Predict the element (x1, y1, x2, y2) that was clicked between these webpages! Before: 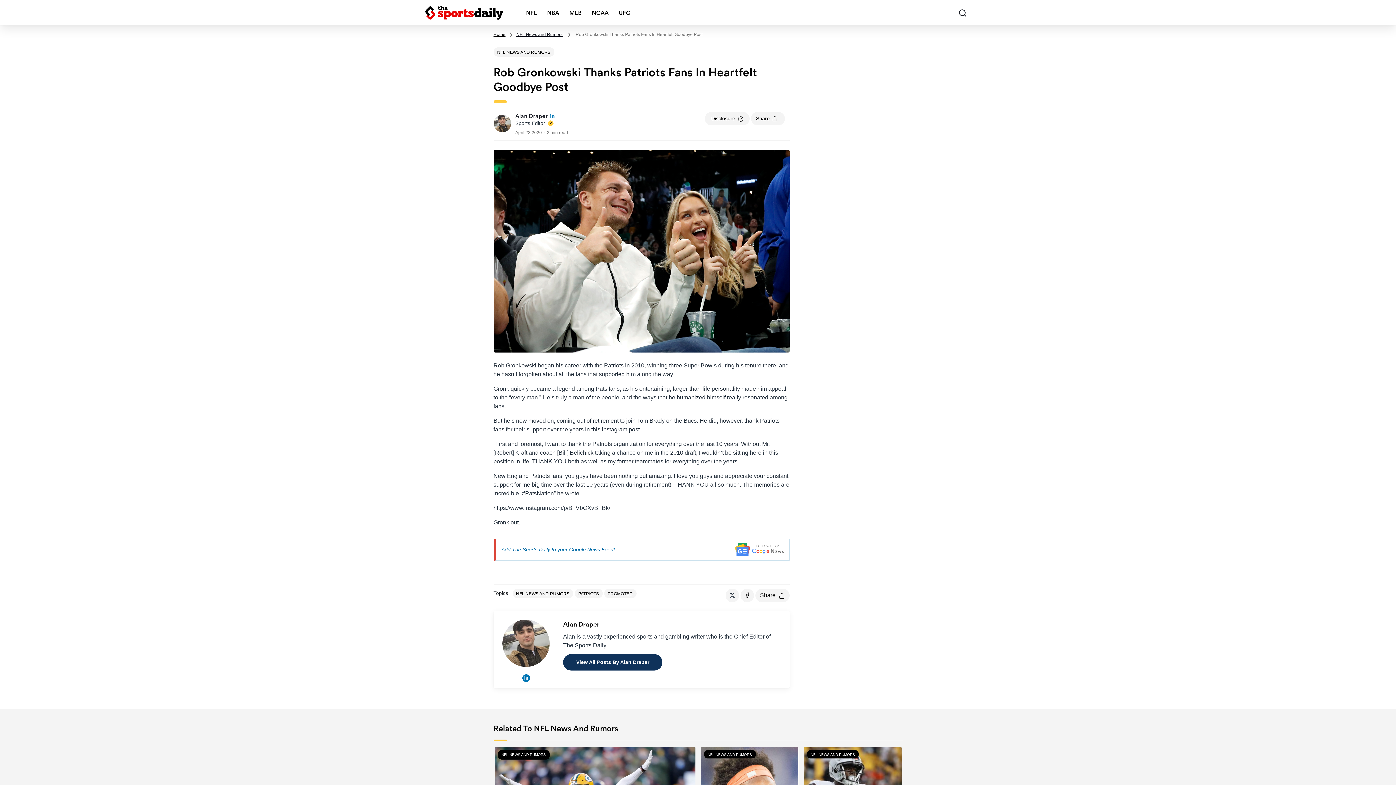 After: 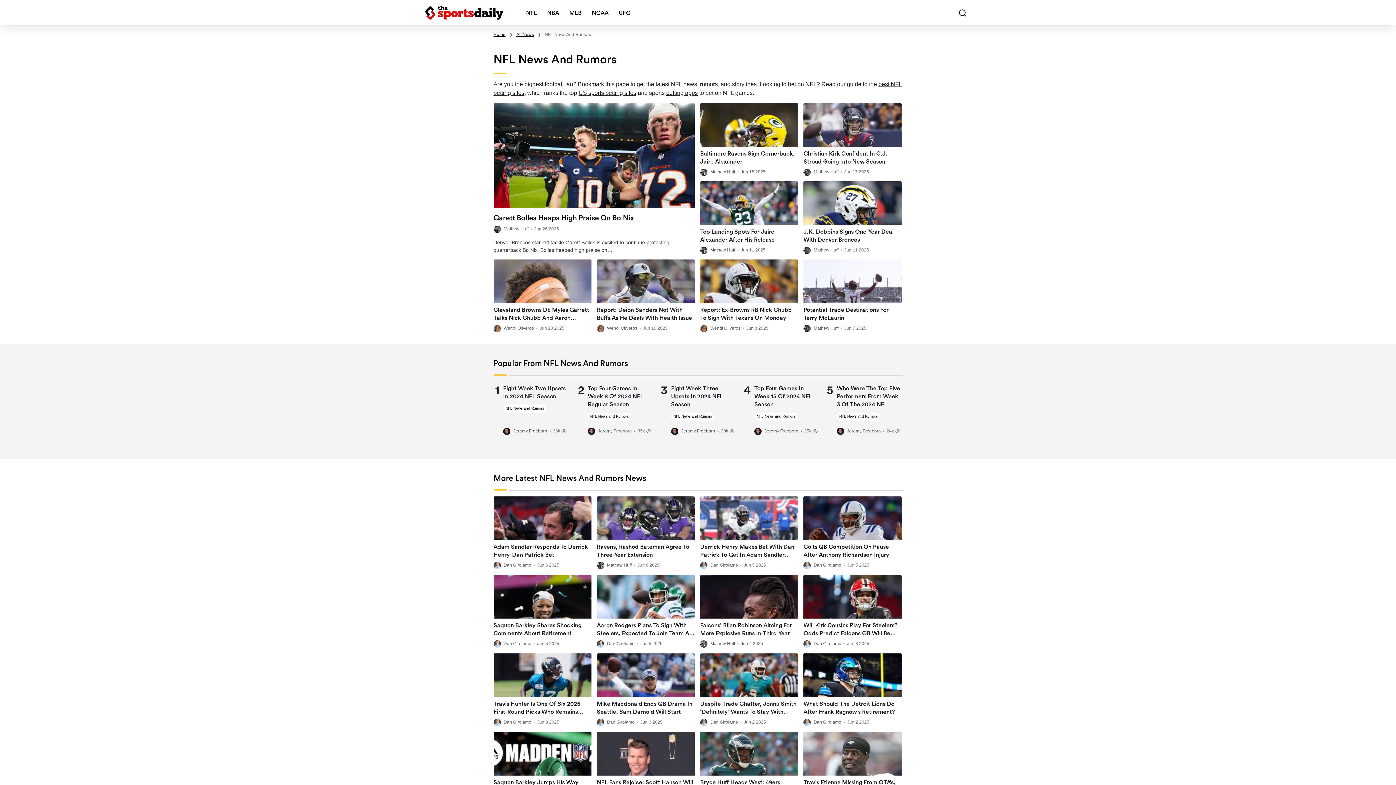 Action: label: NFL NEWS AND RUMORS bbox: (512, 589, 573, 598)